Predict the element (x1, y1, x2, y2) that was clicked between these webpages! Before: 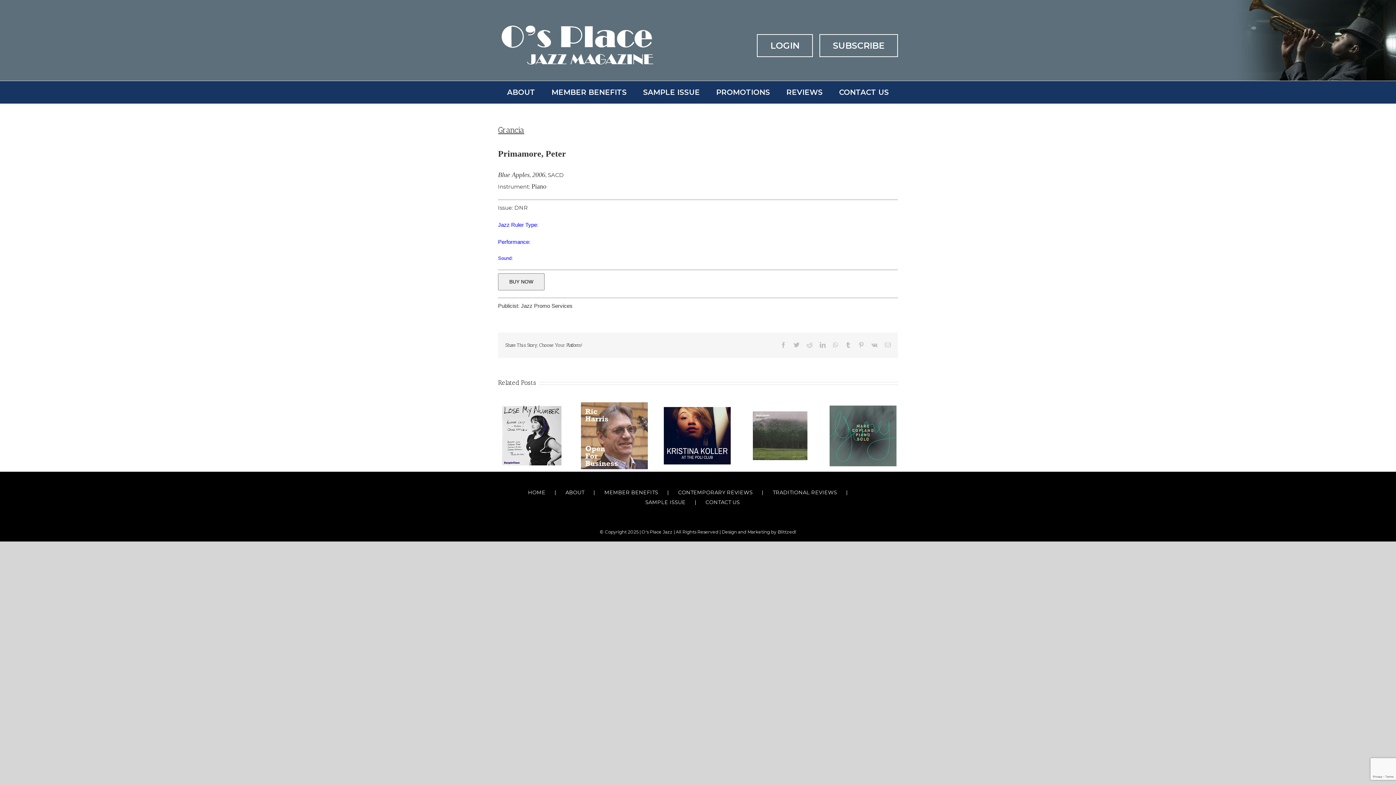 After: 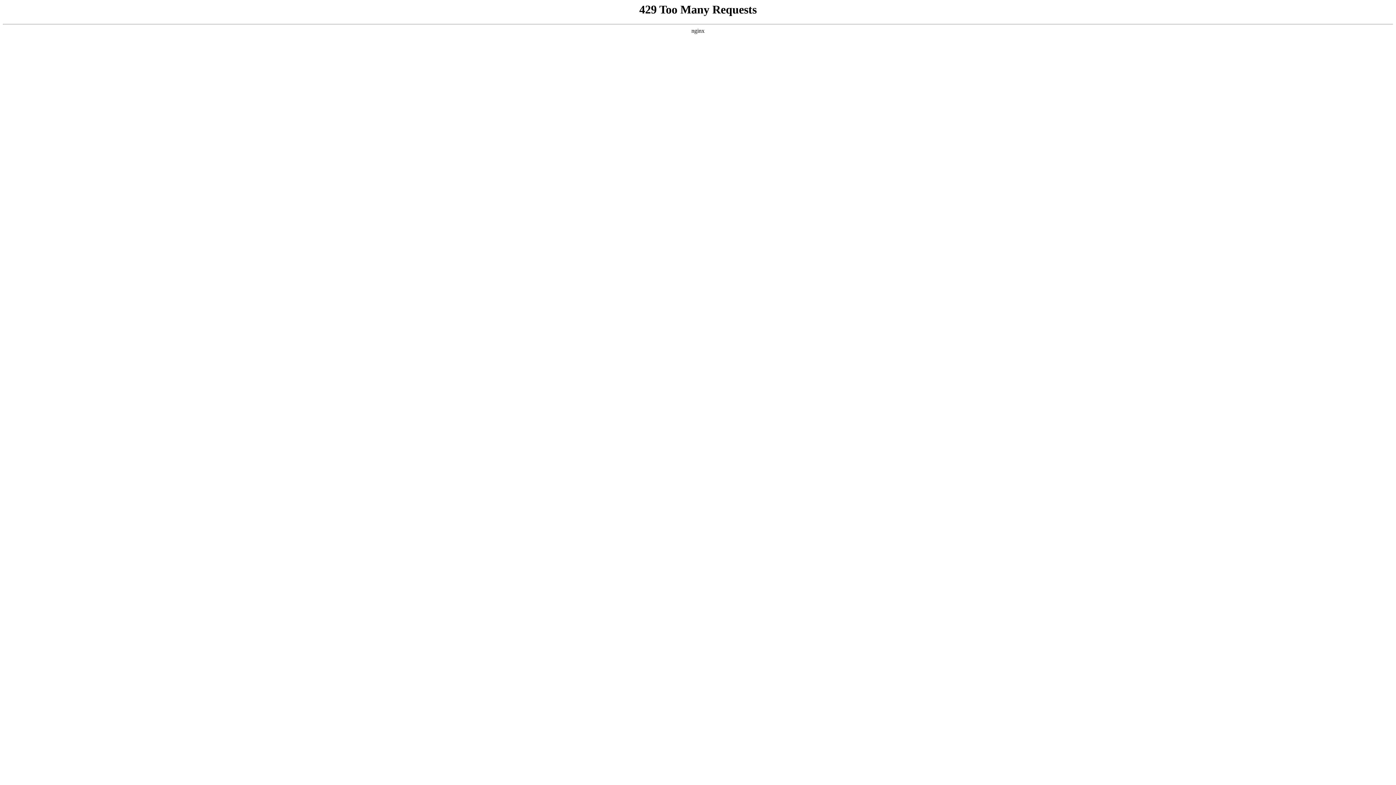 Action: label: CONTACT US bbox: (839, 80, 889, 103)